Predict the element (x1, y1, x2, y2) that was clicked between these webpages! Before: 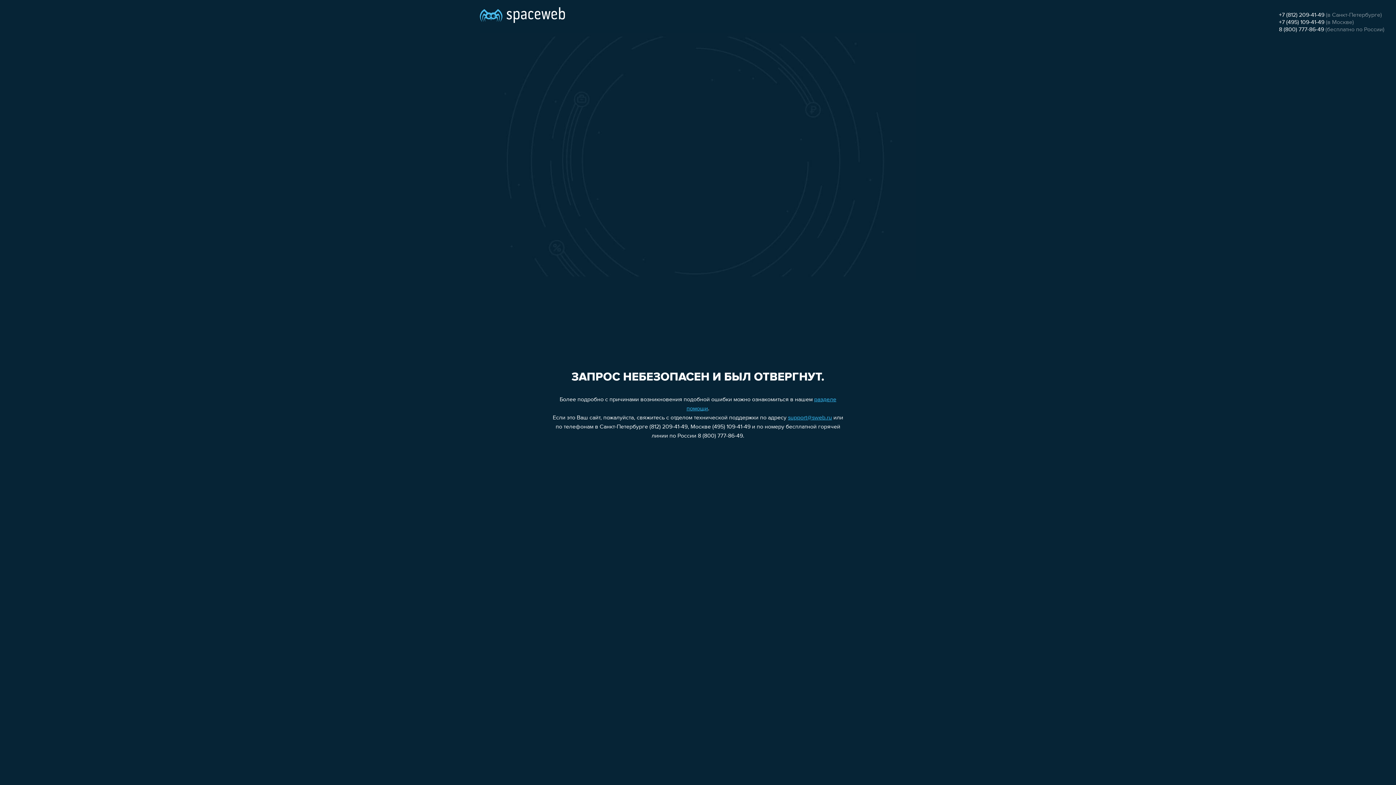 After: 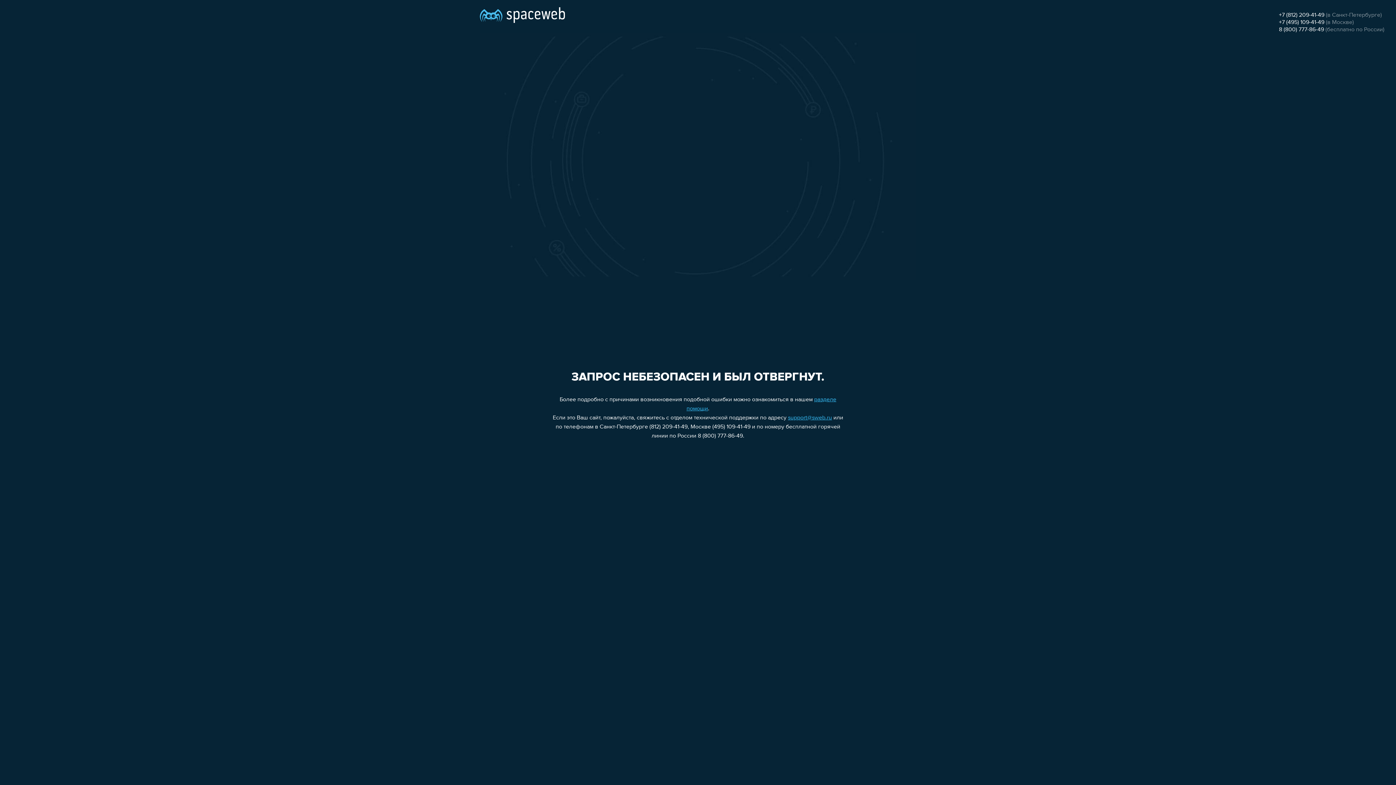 Action: label: +7 (495) 109-41-49 bbox: (1279, 19, 1324, 25)